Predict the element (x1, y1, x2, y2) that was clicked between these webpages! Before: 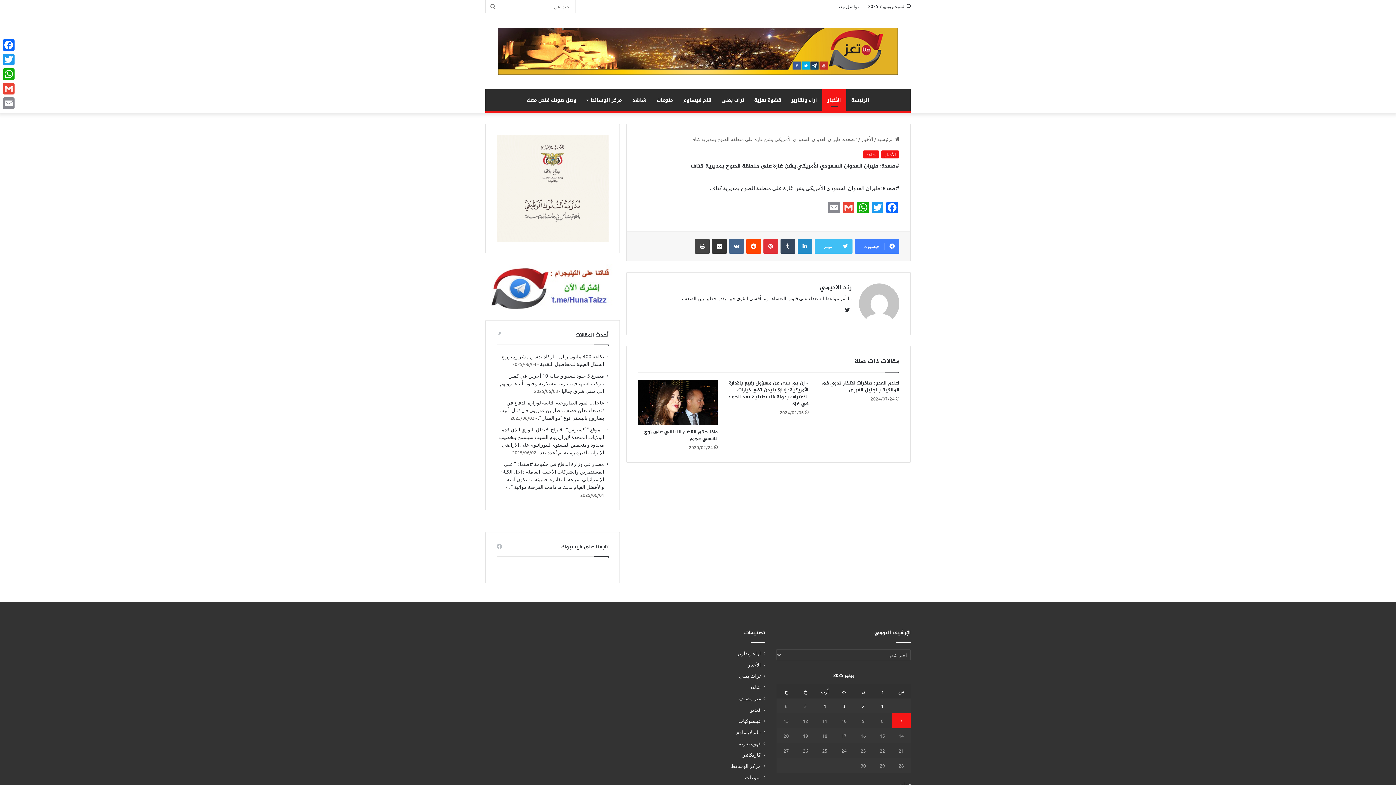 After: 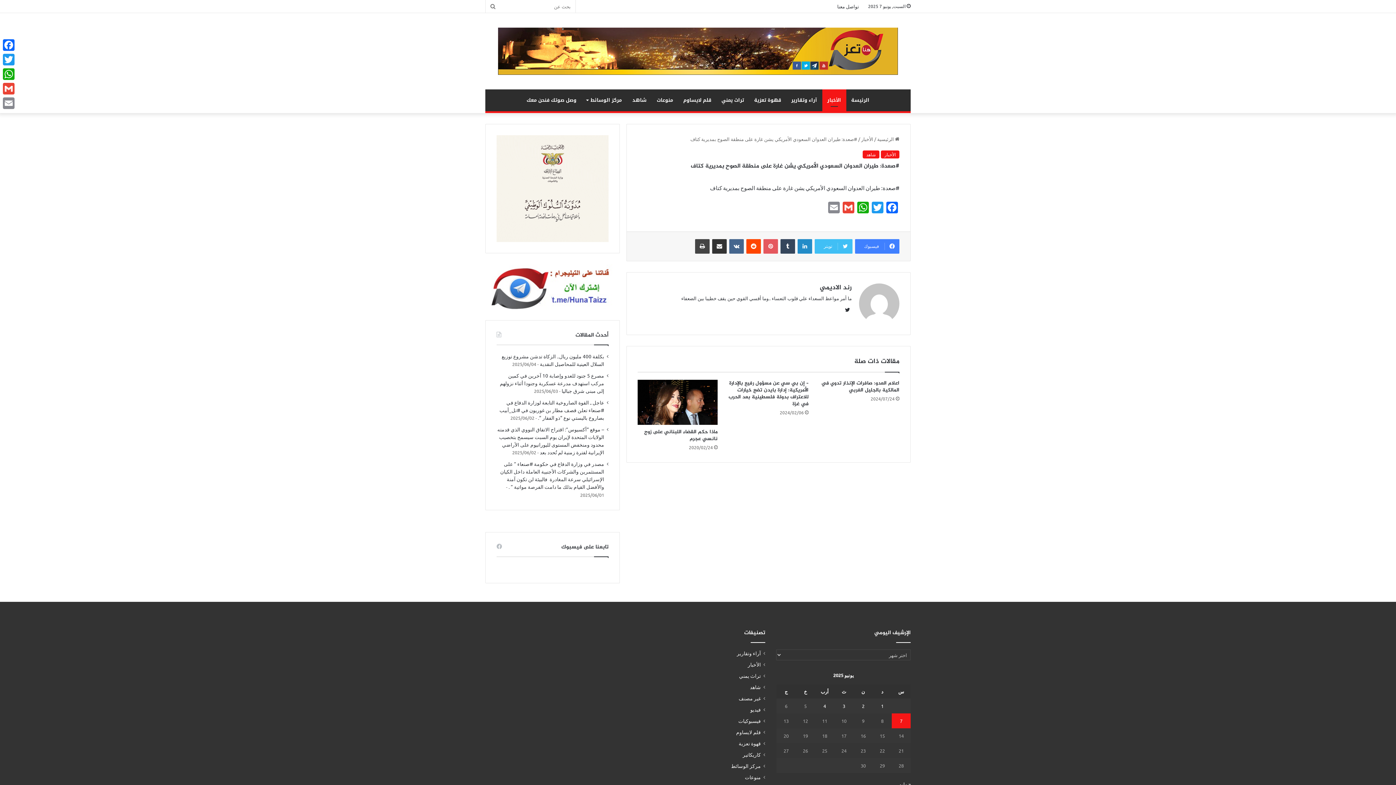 Action: label: بينتيريست bbox: (763, 239, 778, 253)